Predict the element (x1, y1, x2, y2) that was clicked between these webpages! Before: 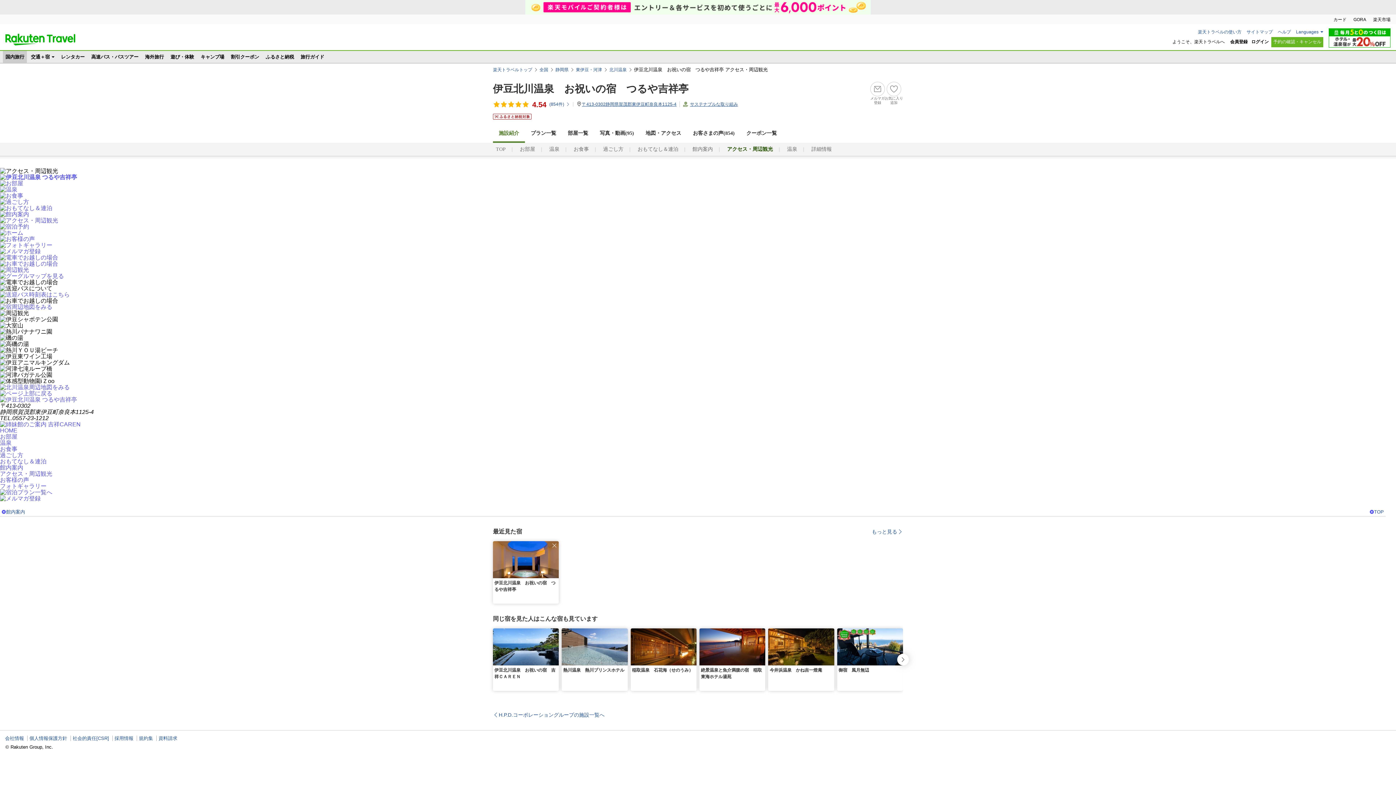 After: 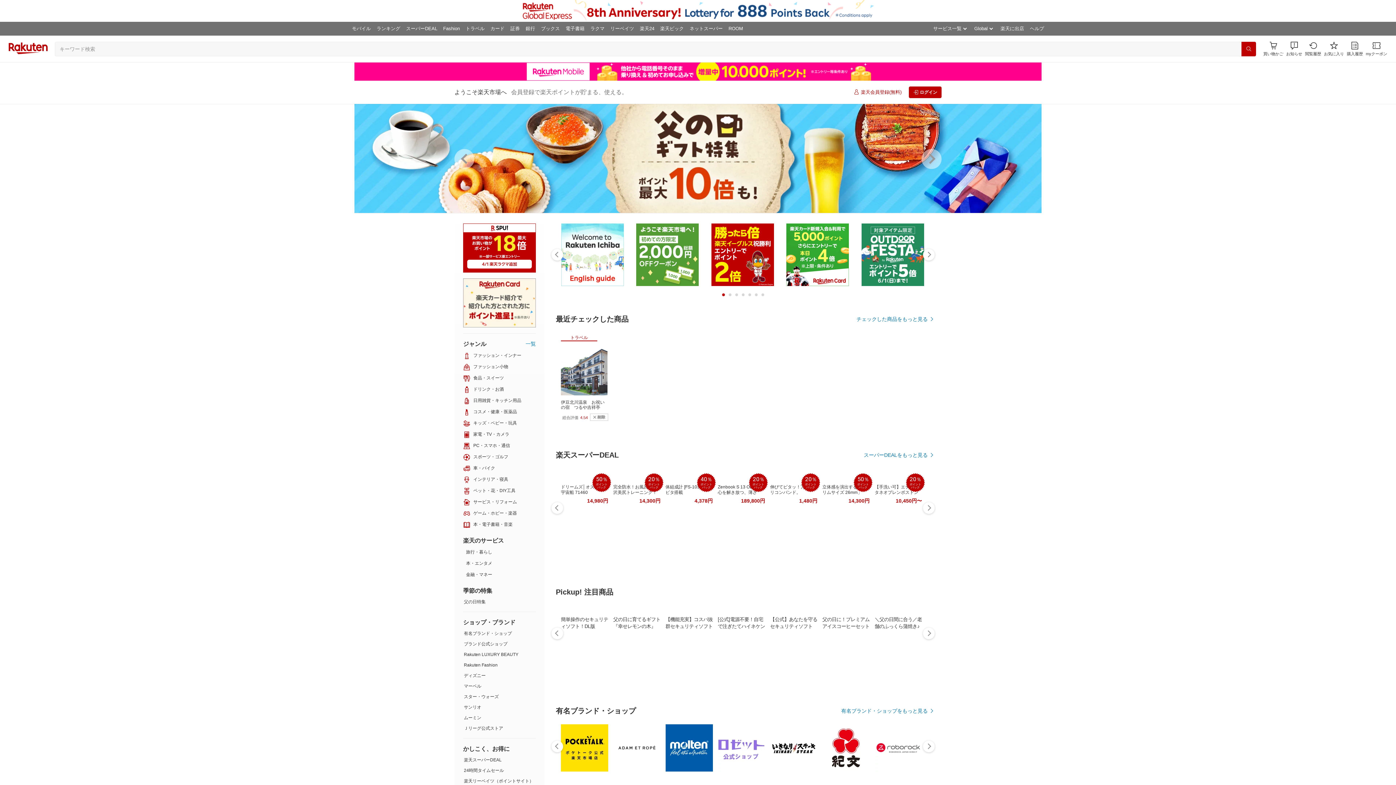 Action: bbox: (1373, 17, 1390, 22) label: 楽天市場